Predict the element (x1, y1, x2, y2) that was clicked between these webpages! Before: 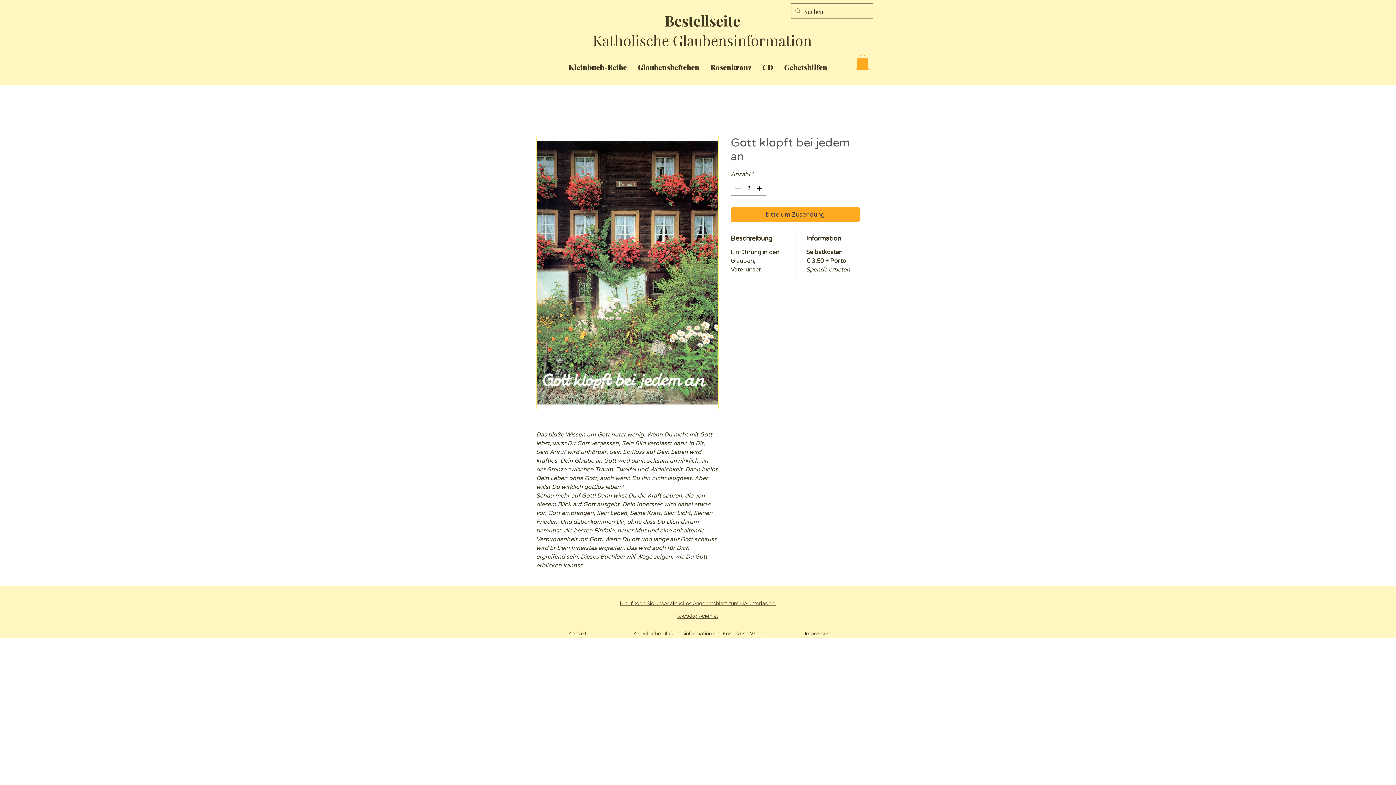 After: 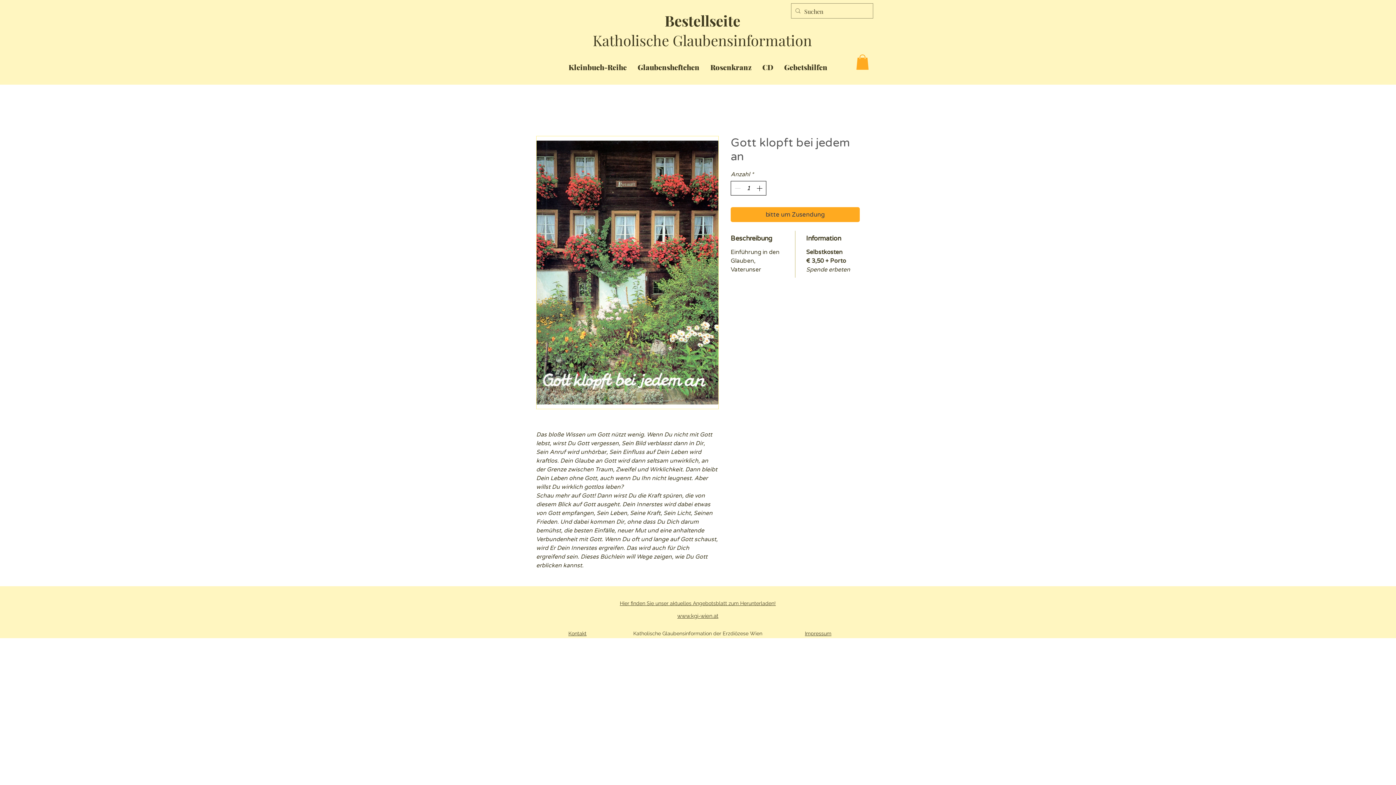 Action: bbox: (755, 181, 765, 195) label: Increment